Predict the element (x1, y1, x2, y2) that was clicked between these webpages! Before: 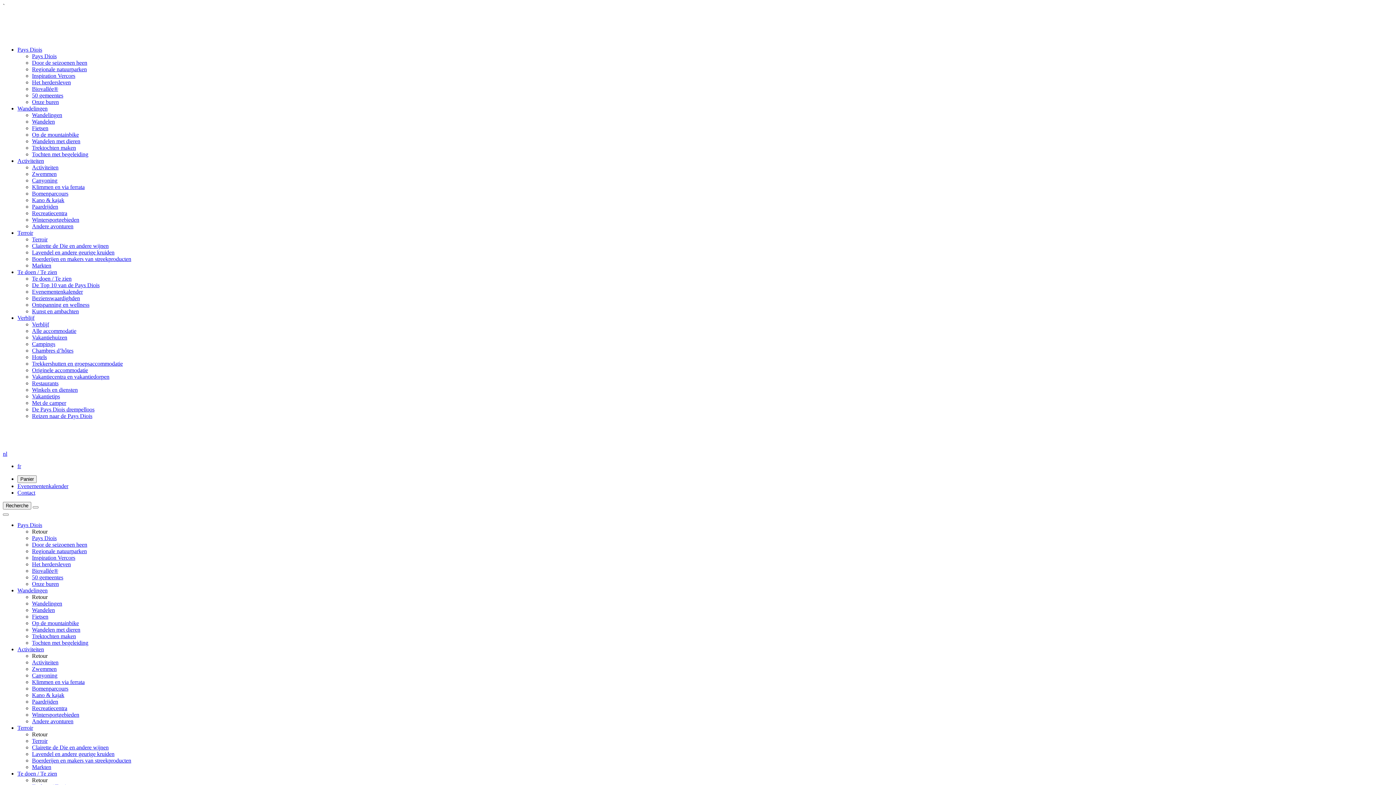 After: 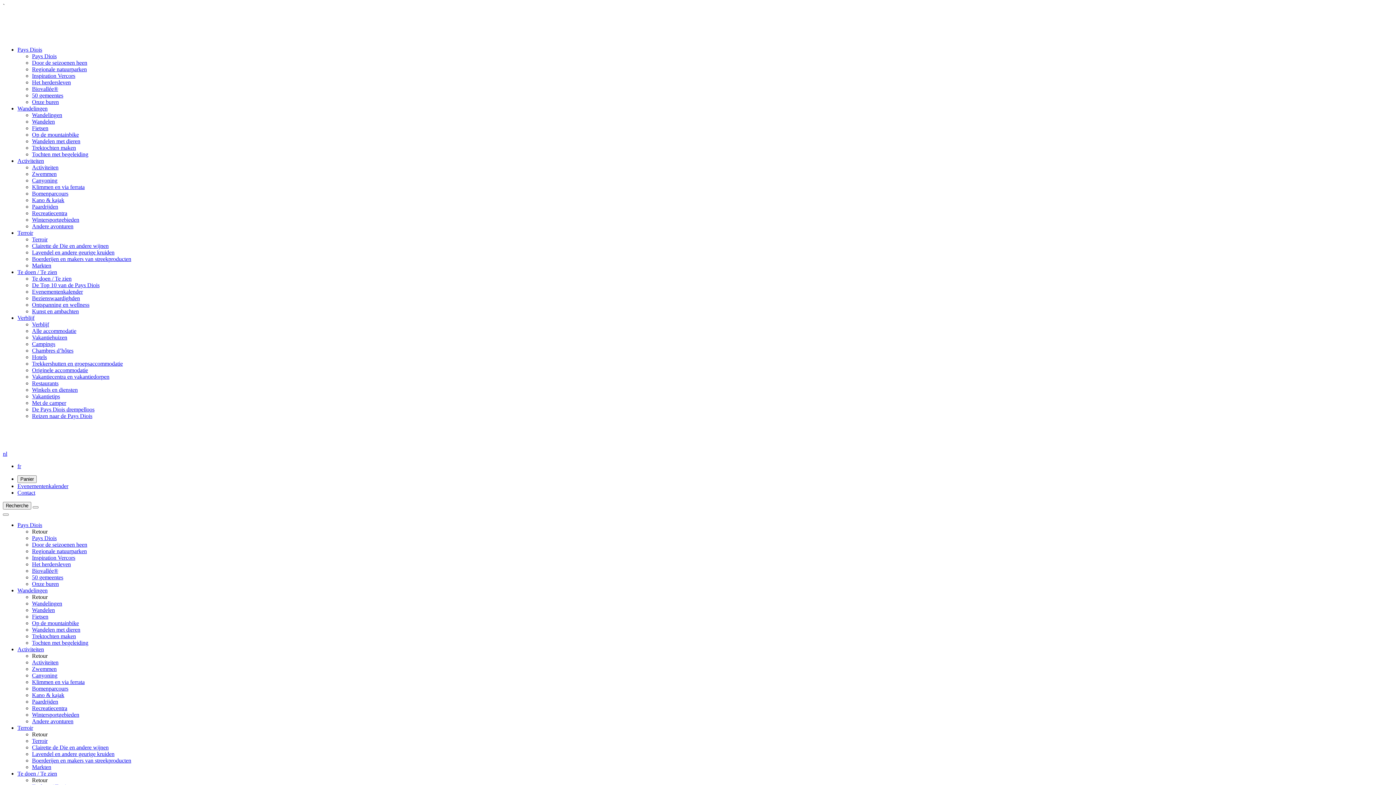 Action: bbox: (32, 282, 99, 288) label: De Top 10 van de Pays Diois